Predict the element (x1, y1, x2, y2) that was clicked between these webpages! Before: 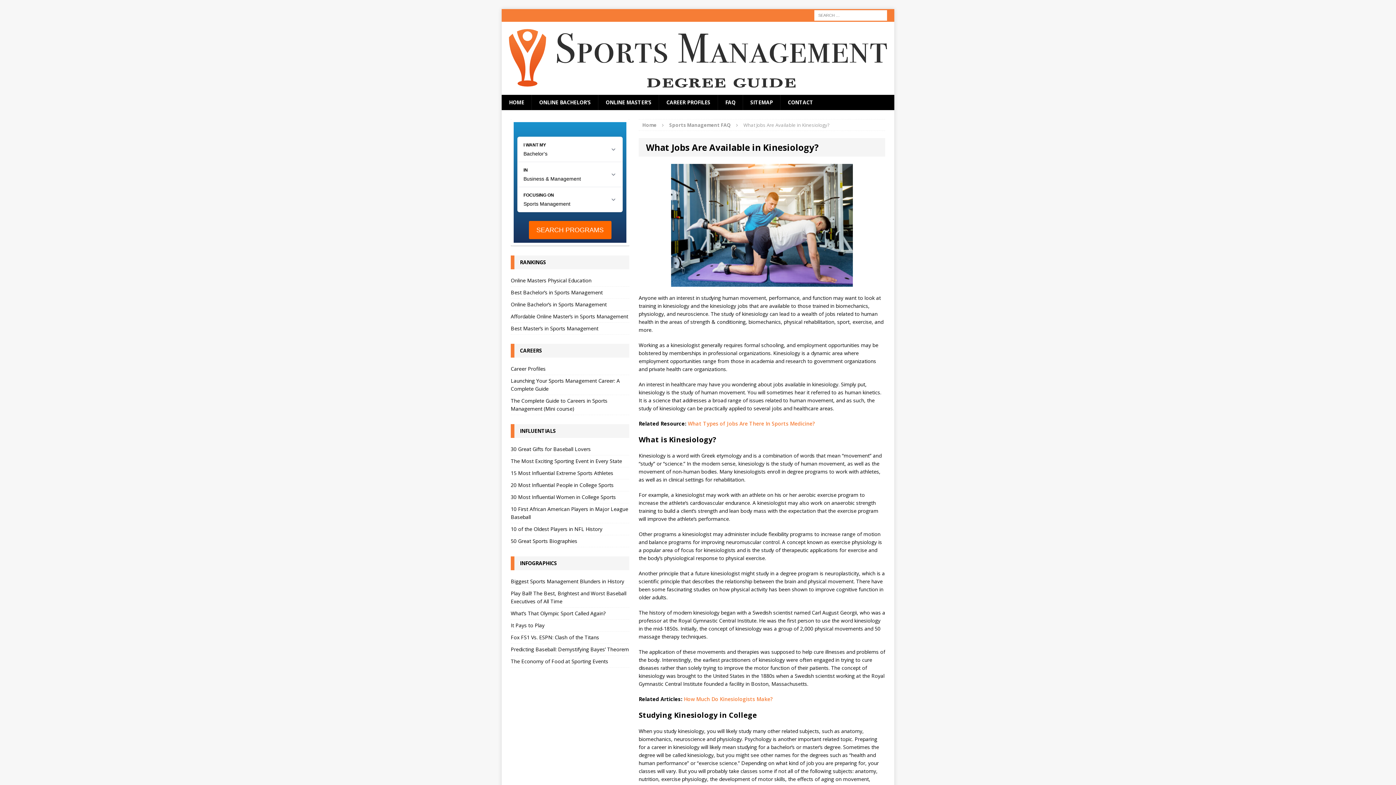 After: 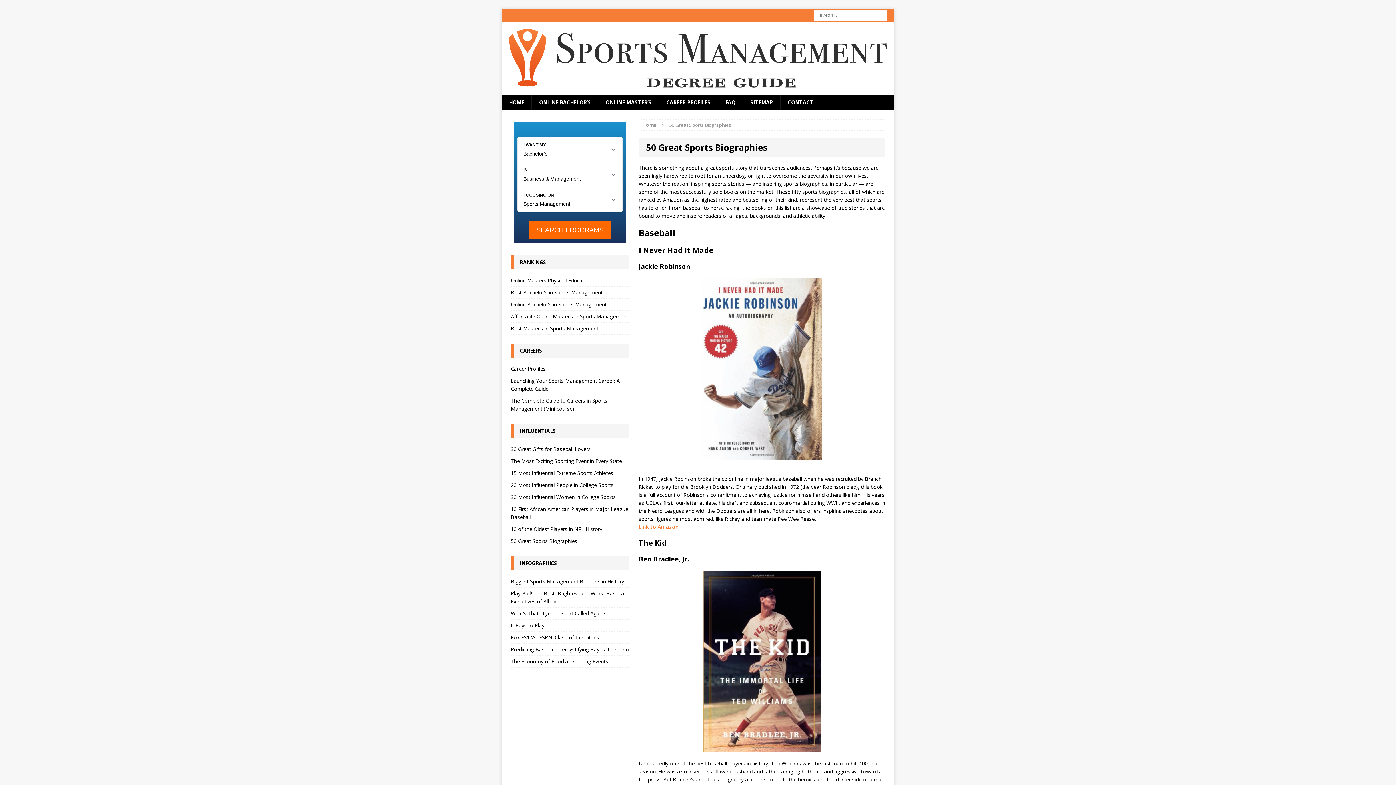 Action: bbox: (510, 535, 629, 547) label: 50 Great Sports Biographies